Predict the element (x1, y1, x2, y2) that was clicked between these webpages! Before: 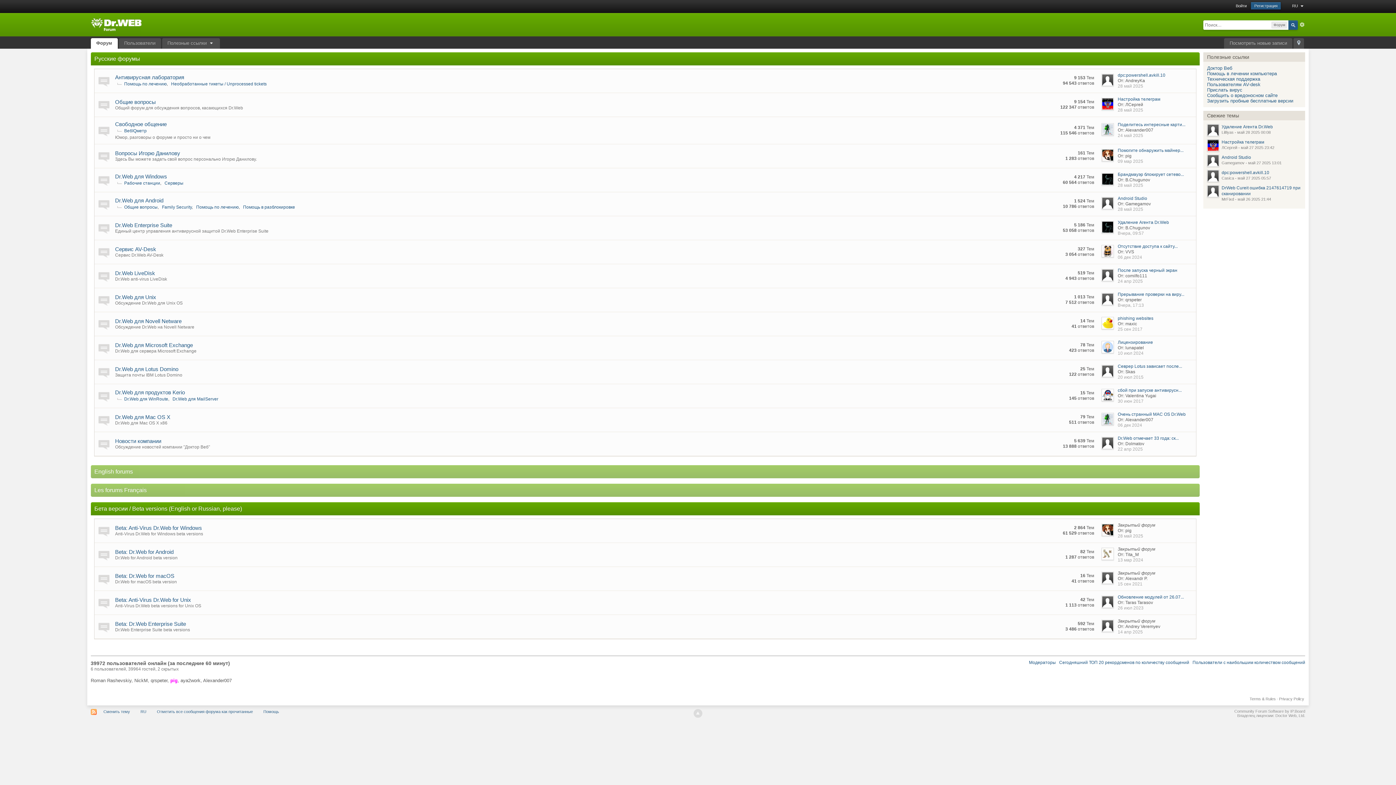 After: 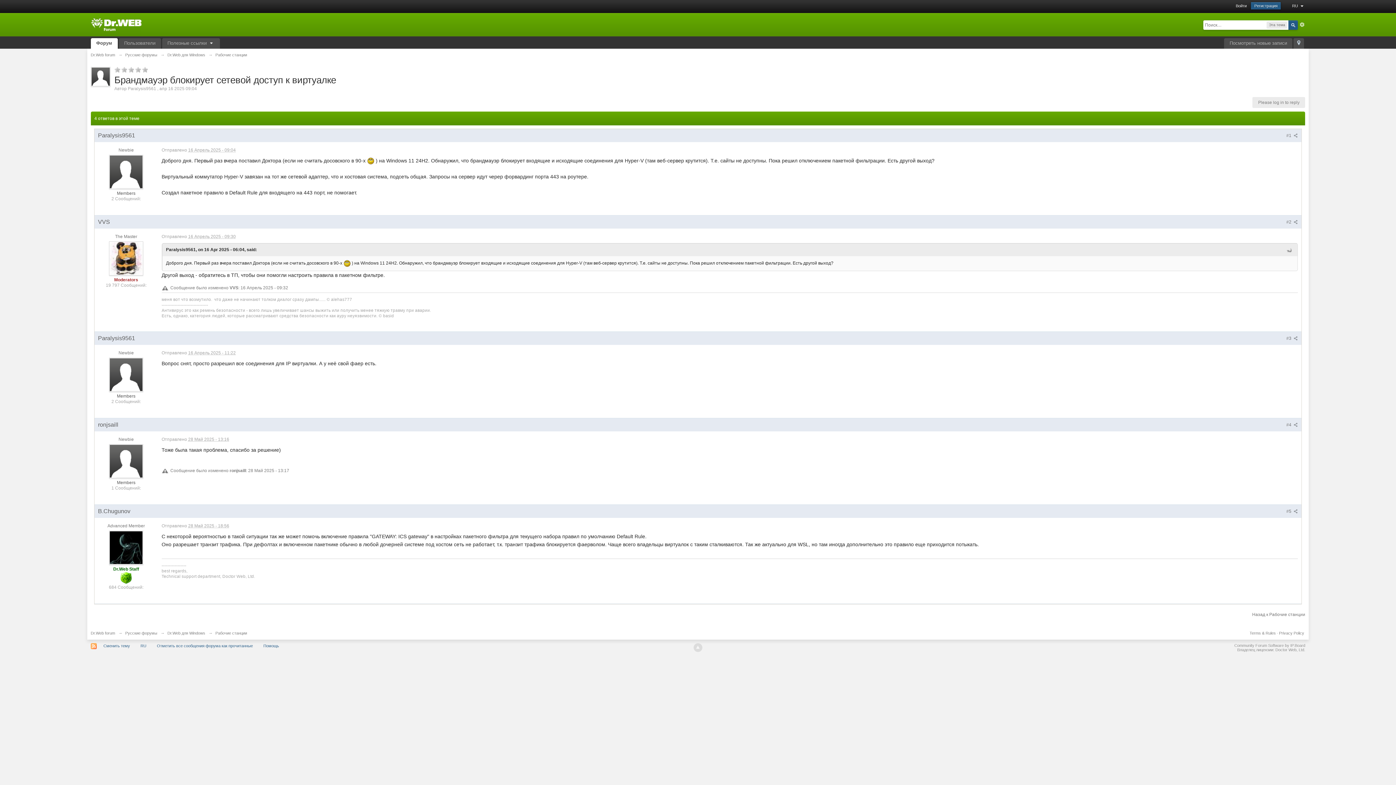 Action: bbox: (1118, 182, 1143, 188) label: 28 май 2025